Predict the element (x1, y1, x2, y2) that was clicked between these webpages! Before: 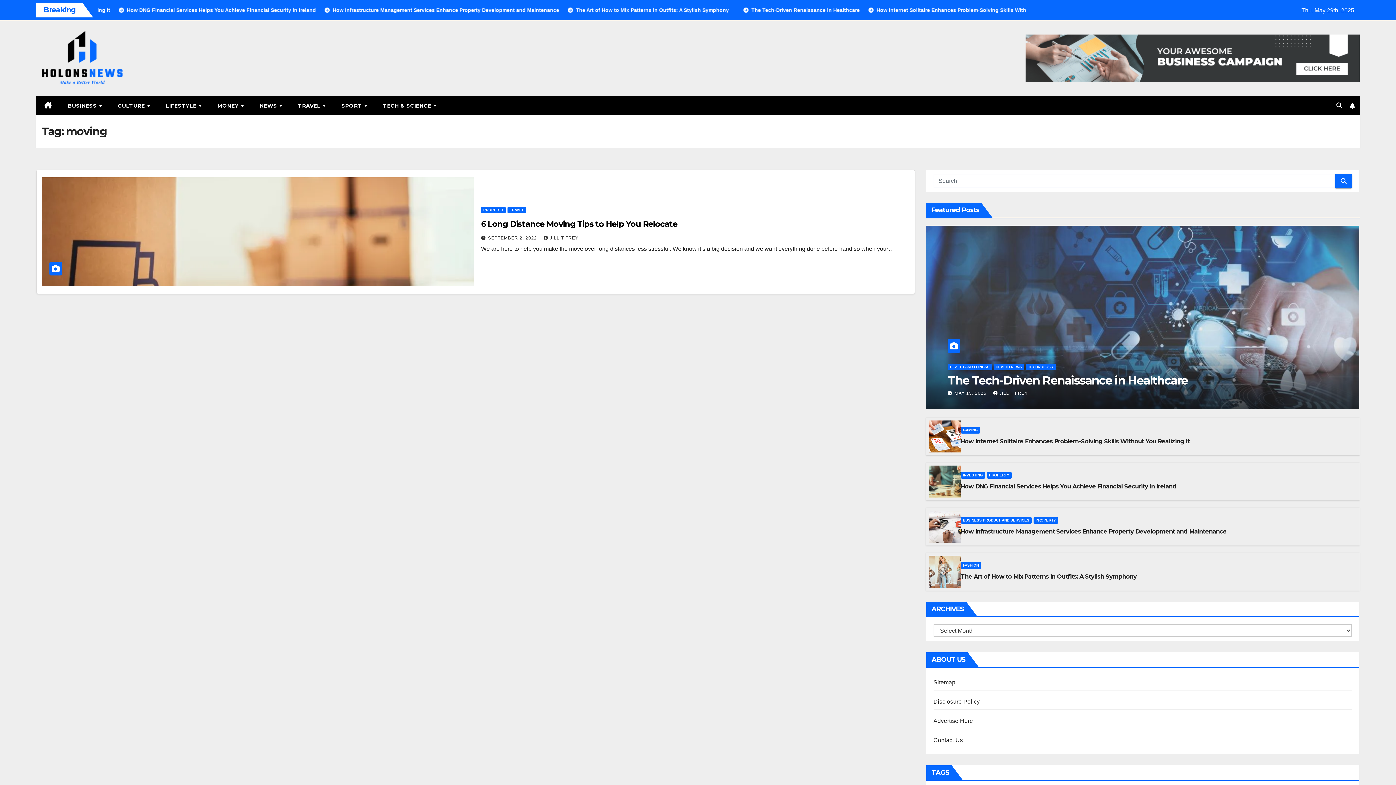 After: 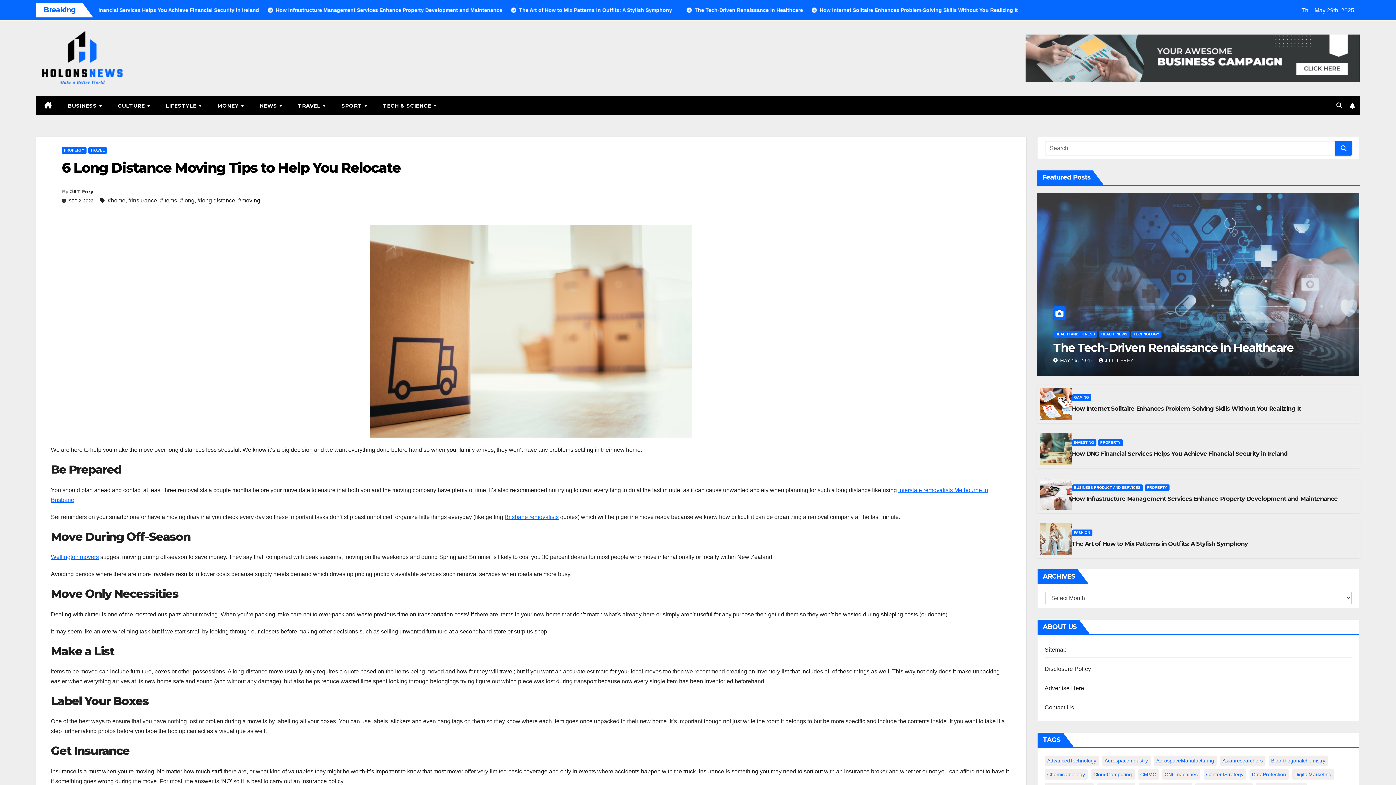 Action: bbox: (42, 177, 473, 286)